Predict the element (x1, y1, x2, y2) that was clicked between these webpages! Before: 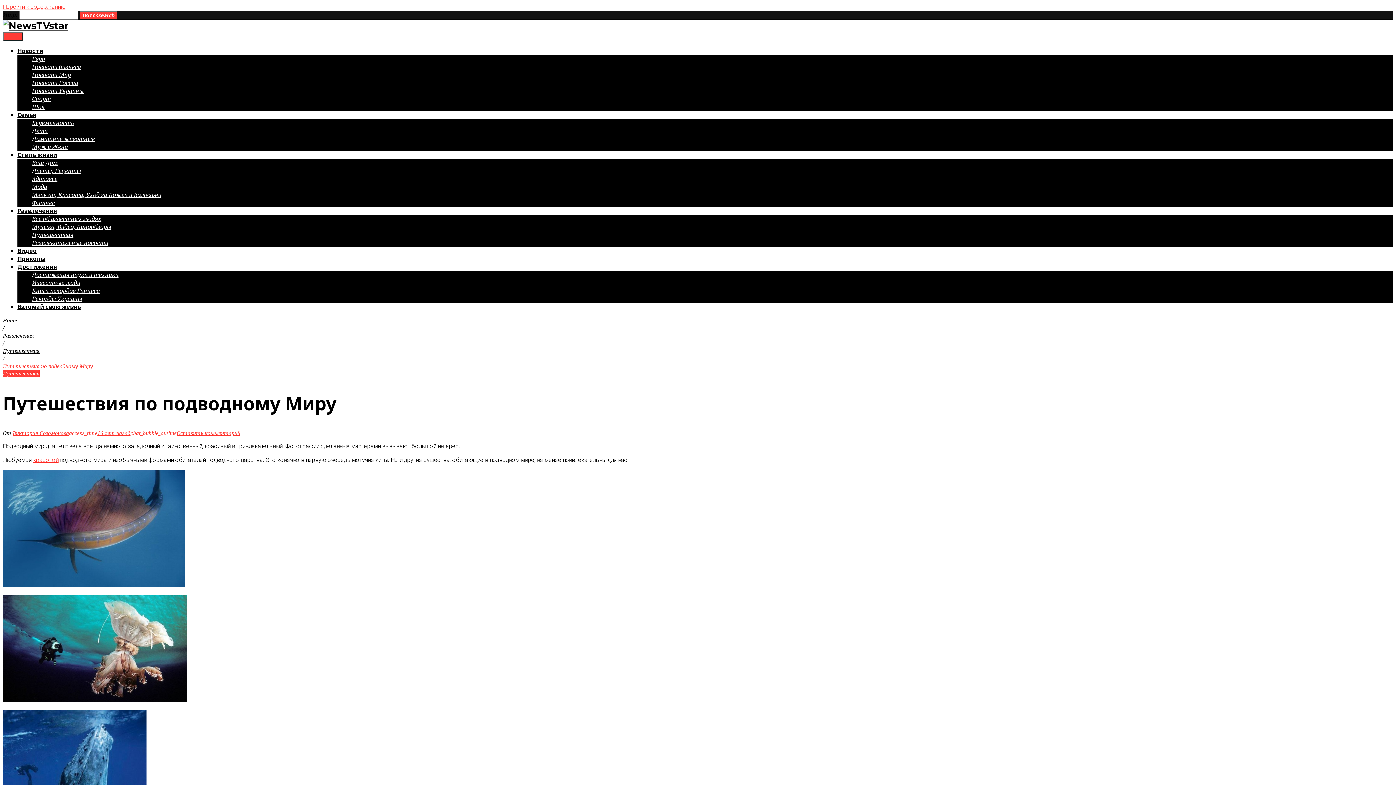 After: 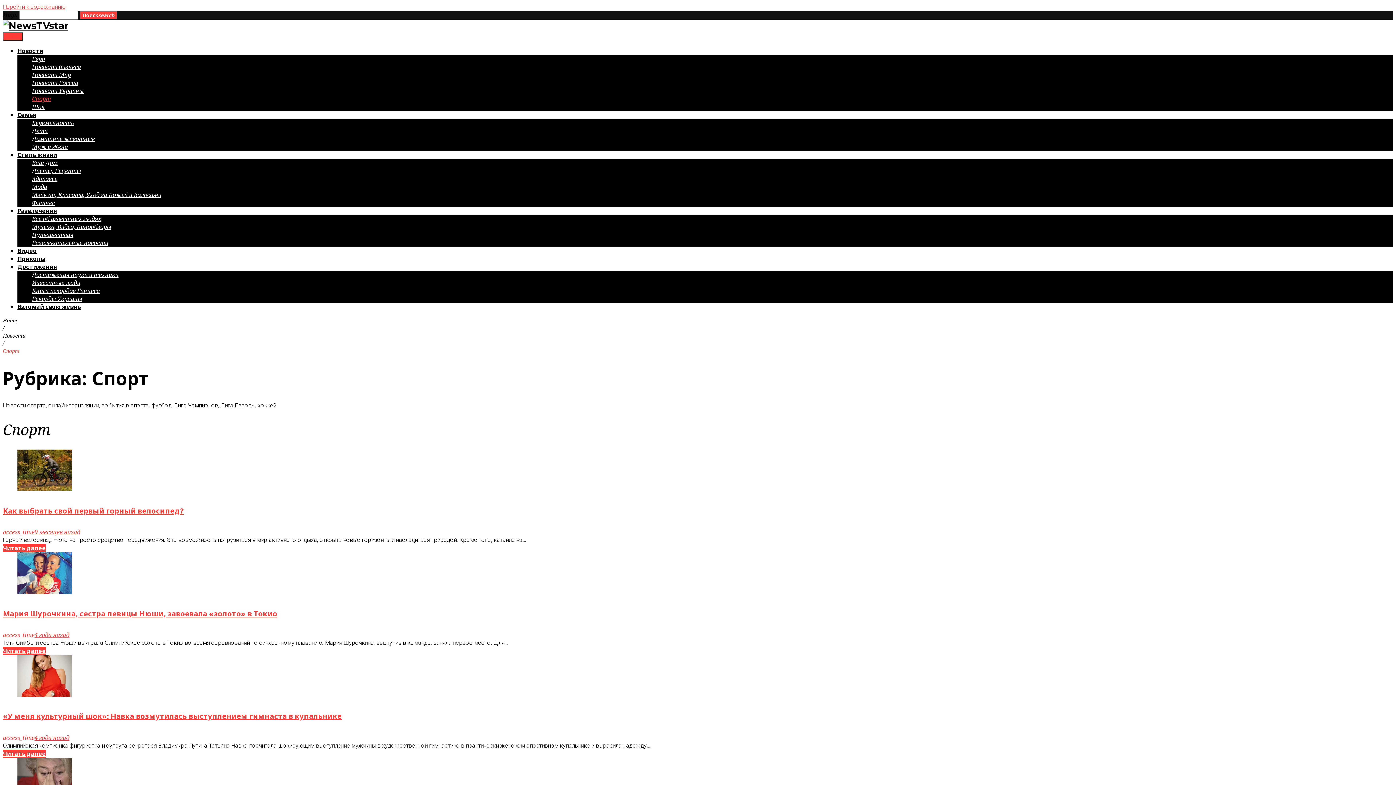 Action: label: Спорт bbox: (32, 94, 50, 102)